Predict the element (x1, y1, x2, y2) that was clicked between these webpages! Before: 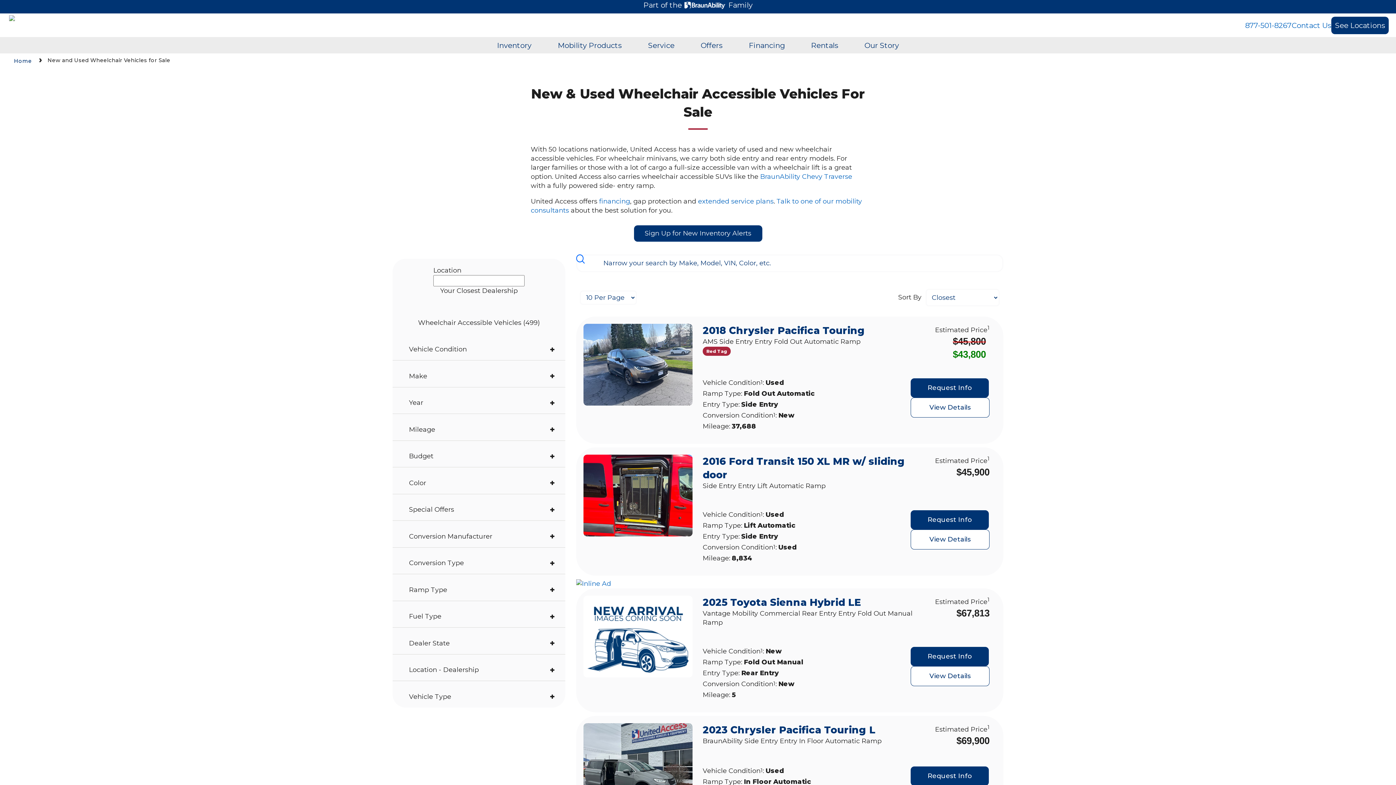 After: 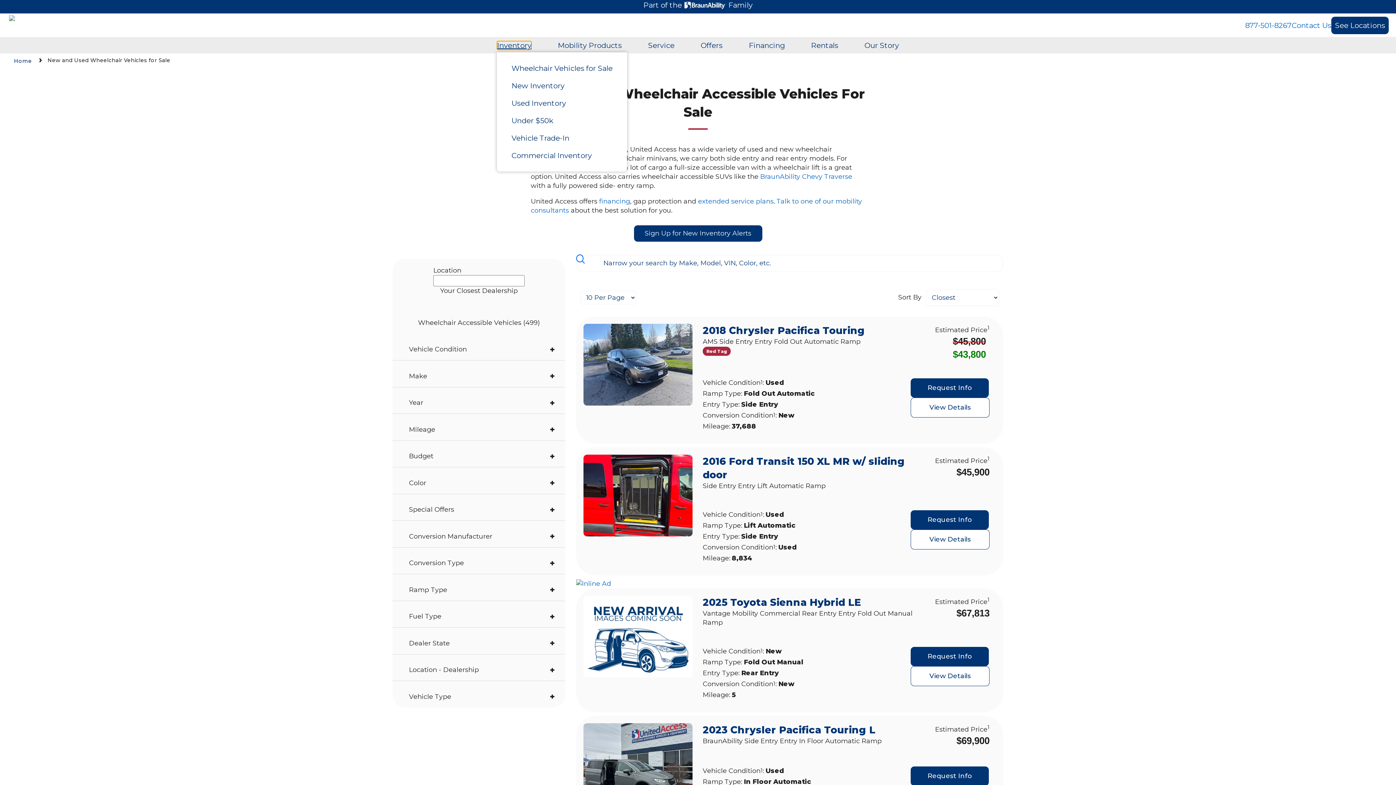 Action: label: Inventory bbox: (497, 40, 531, 49)